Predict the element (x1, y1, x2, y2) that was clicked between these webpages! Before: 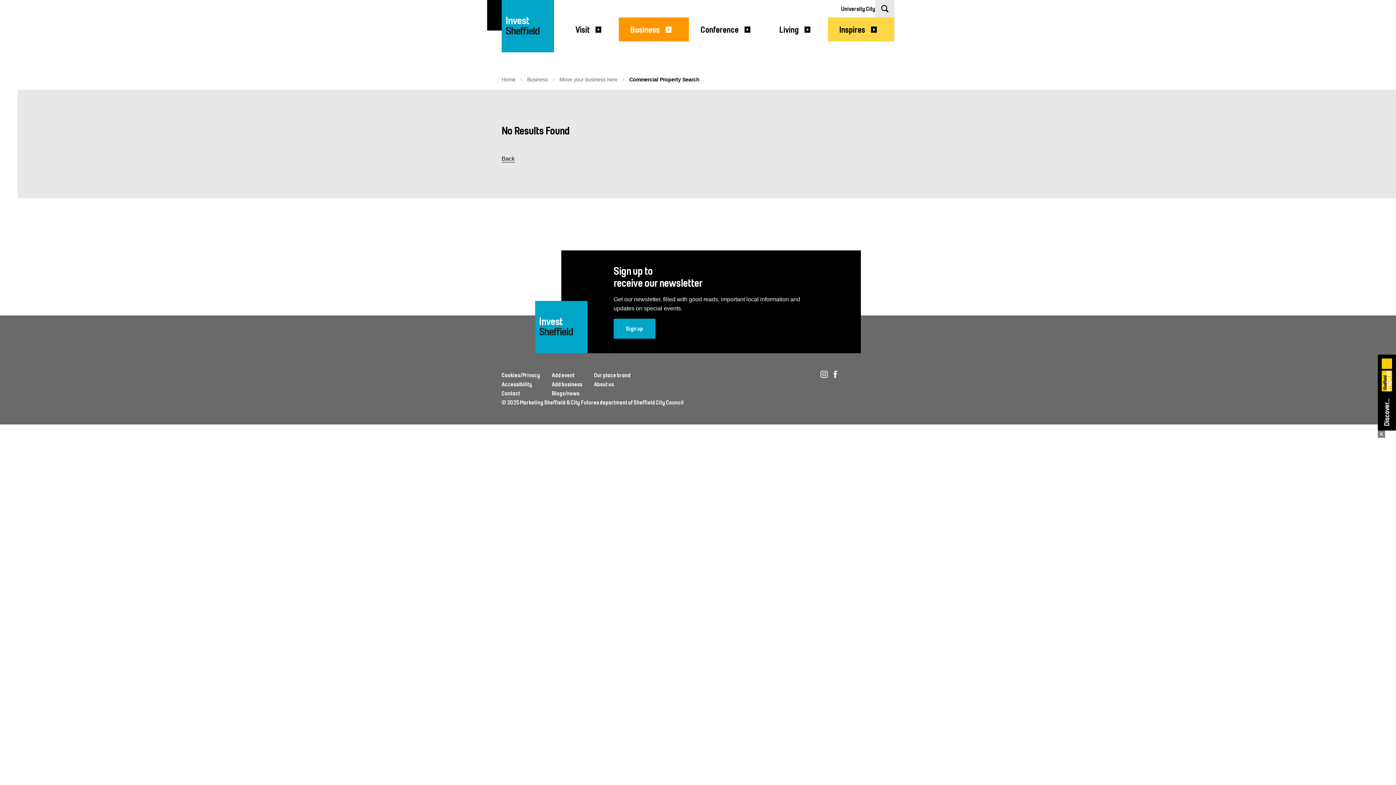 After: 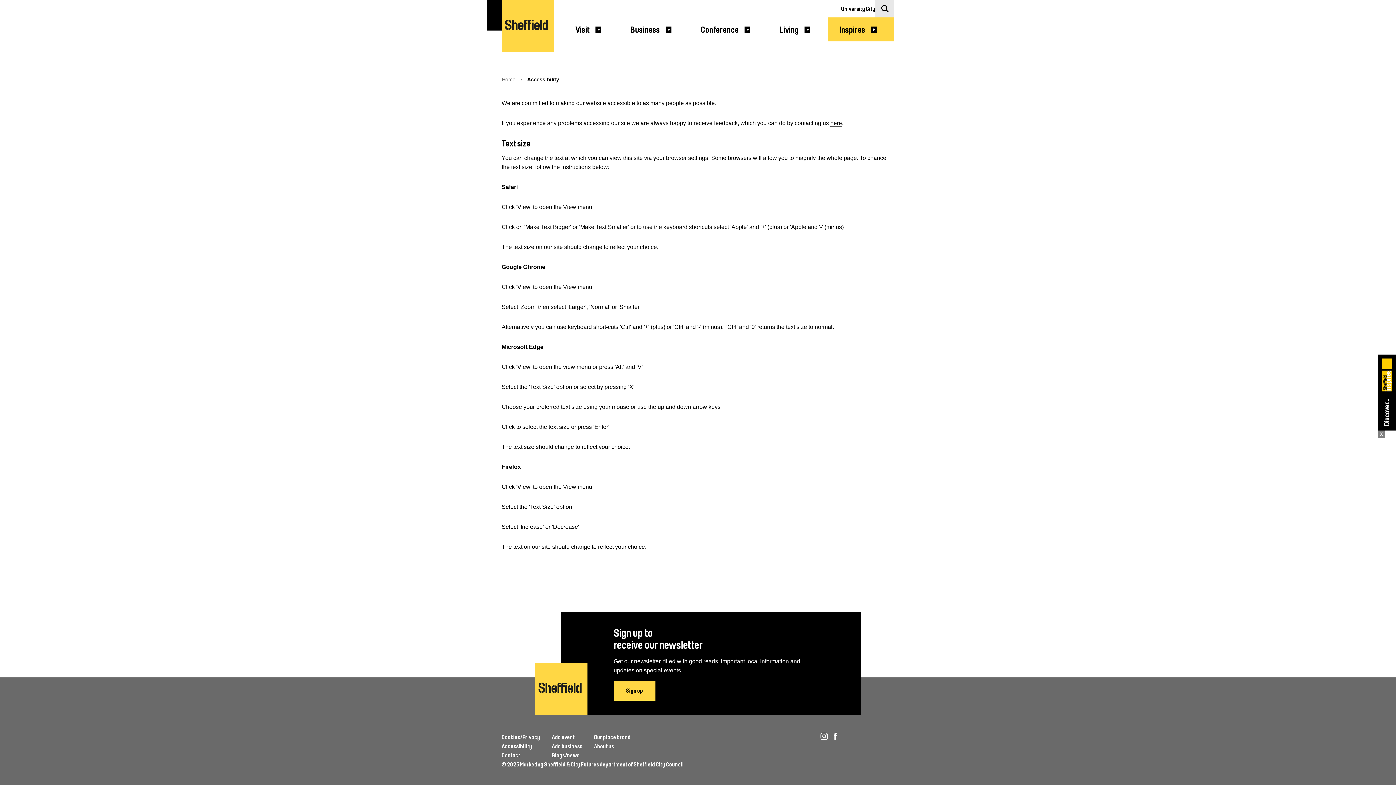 Action: bbox: (501, 381, 532, 388) label: Accessibility